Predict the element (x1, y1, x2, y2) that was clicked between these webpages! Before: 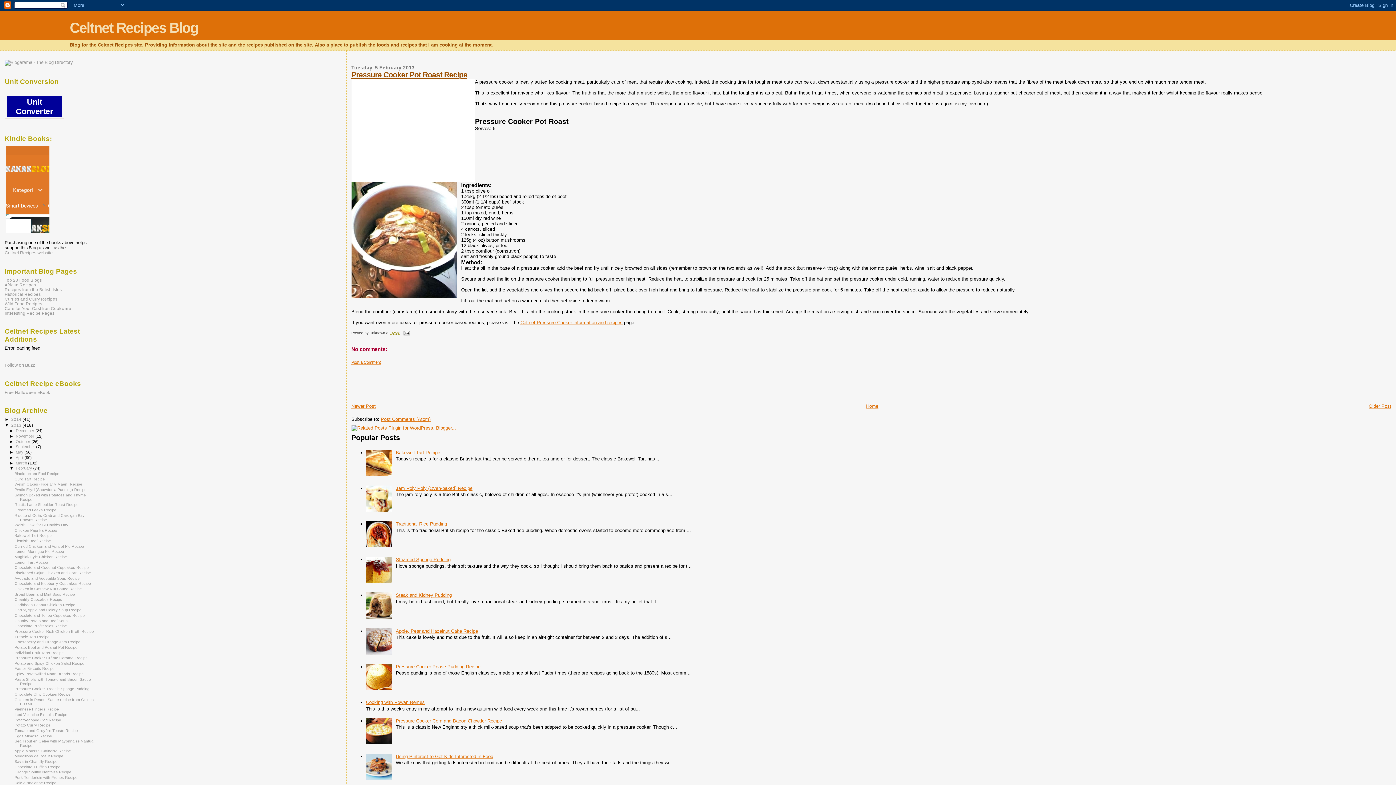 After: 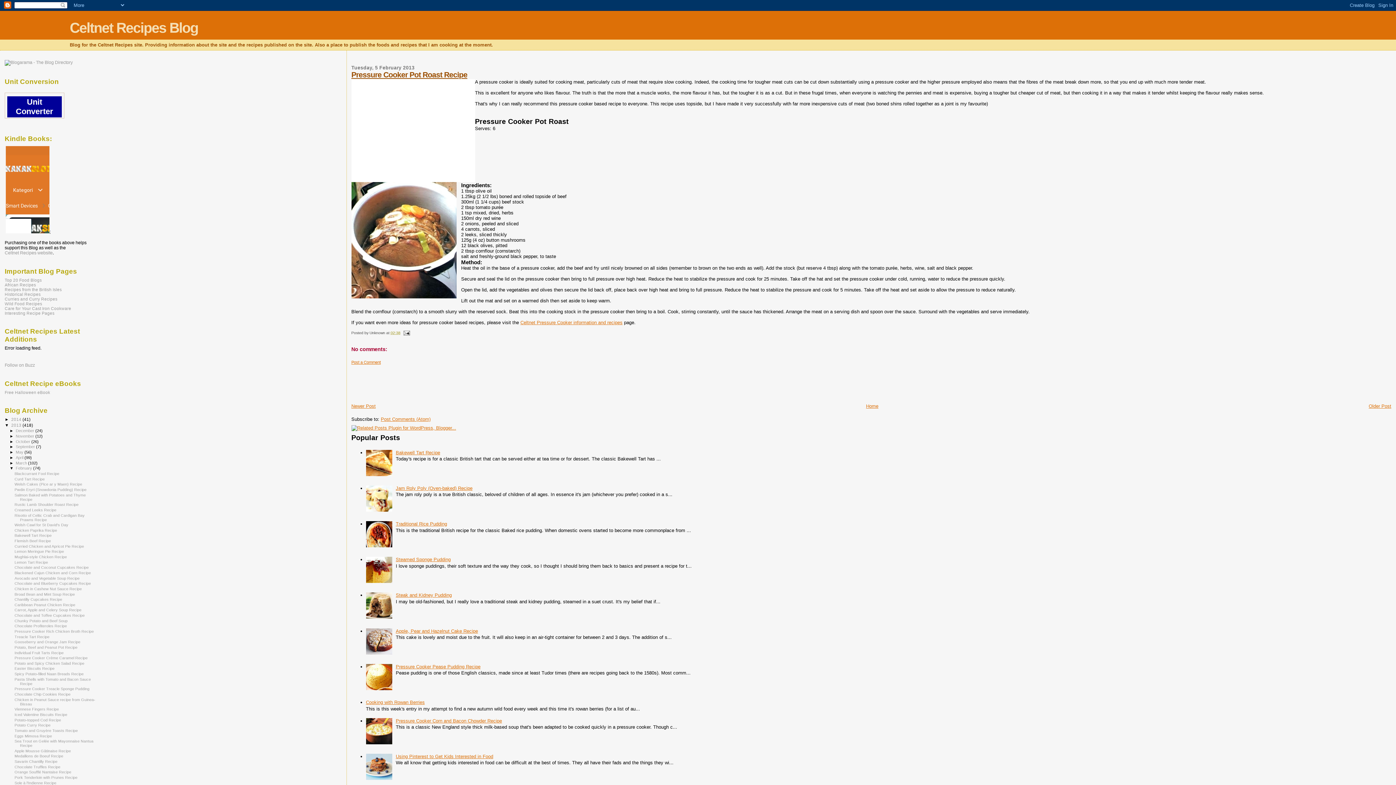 Action: bbox: (366, 471, 394, 477)